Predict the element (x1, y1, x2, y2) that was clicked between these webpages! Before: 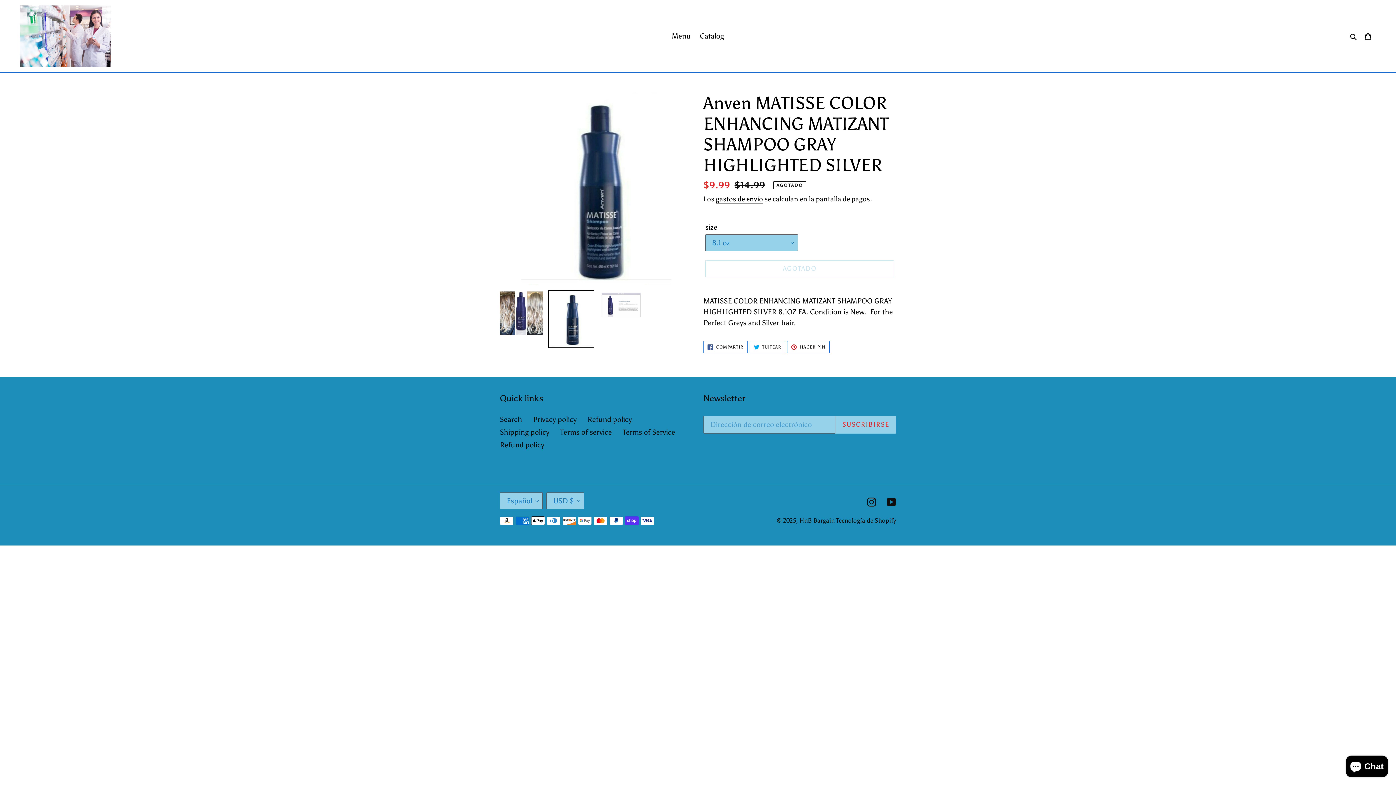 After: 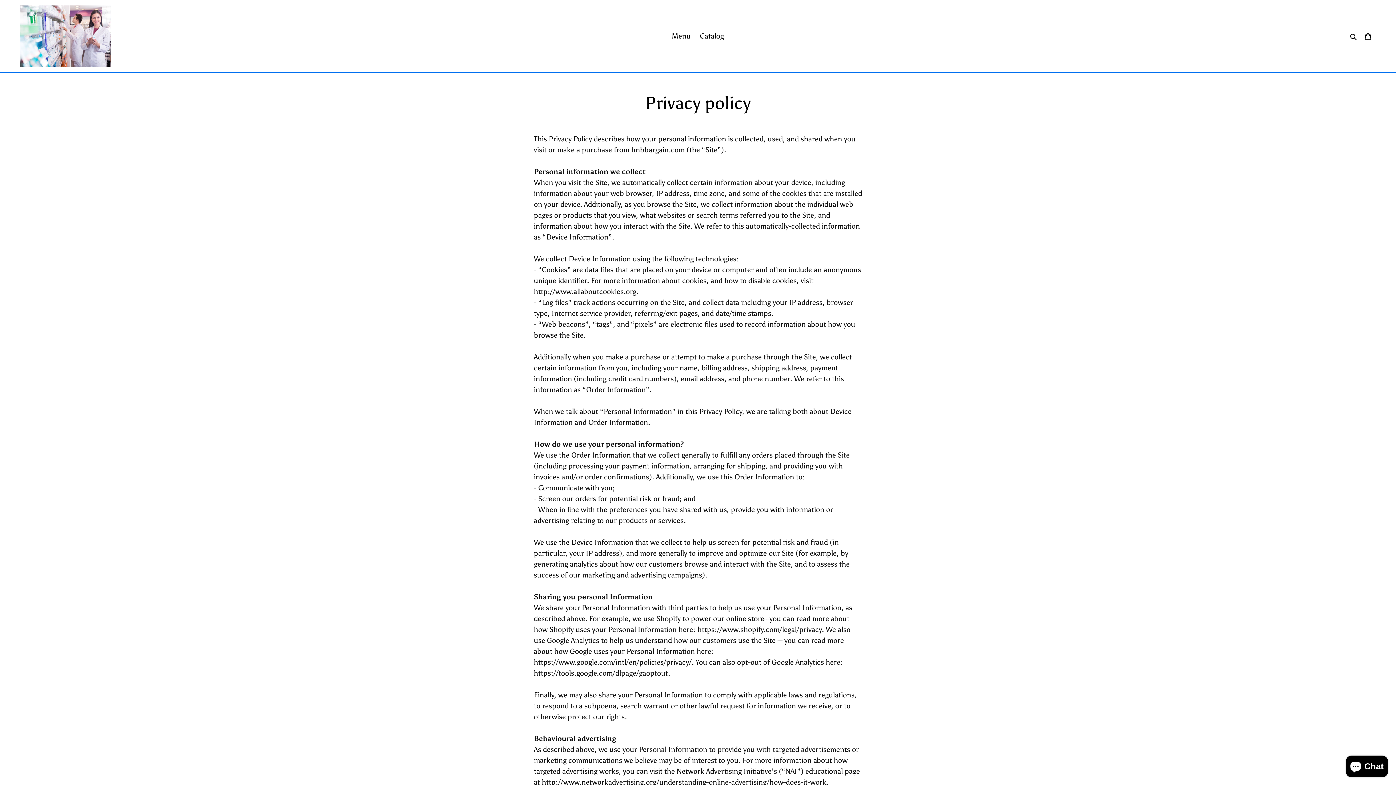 Action: label: Privacy policy bbox: (533, 415, 576, 423)